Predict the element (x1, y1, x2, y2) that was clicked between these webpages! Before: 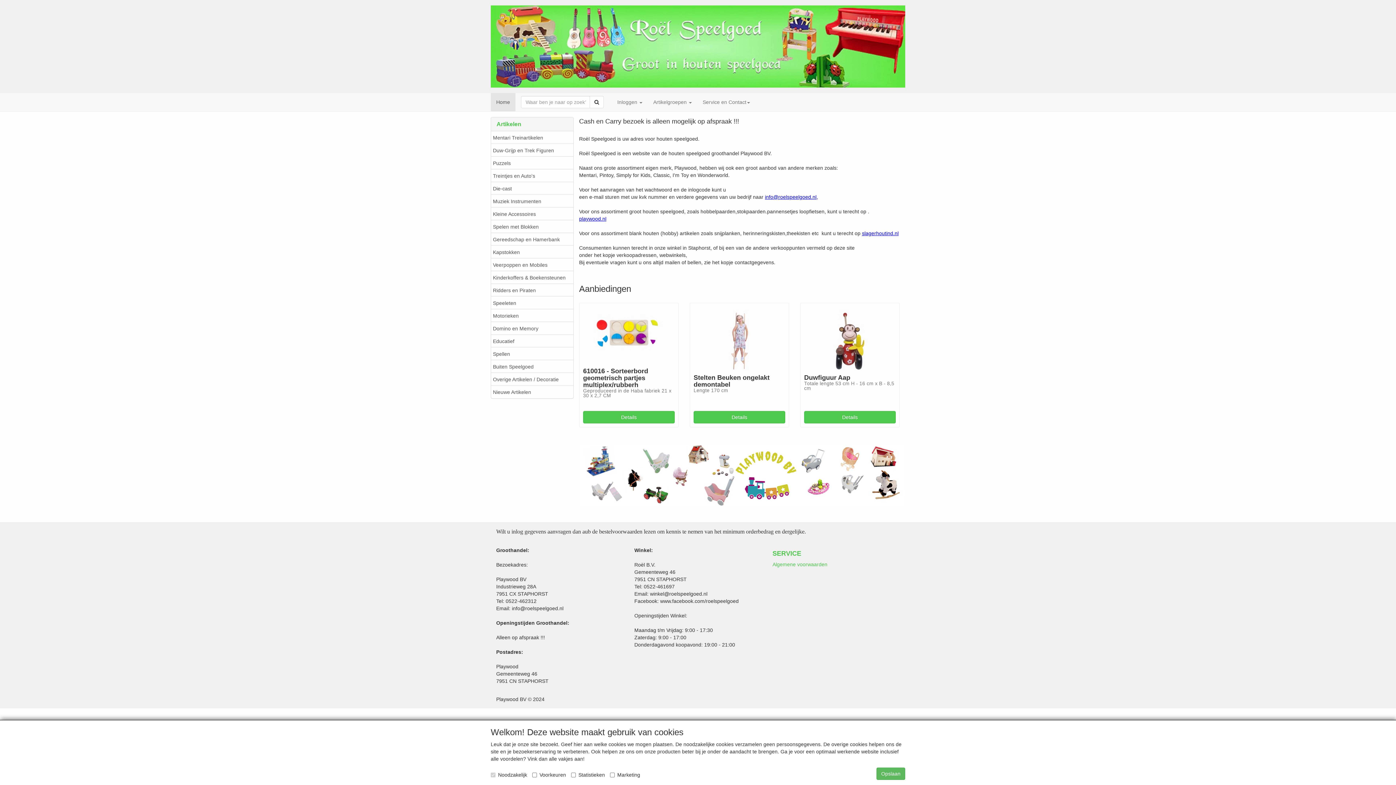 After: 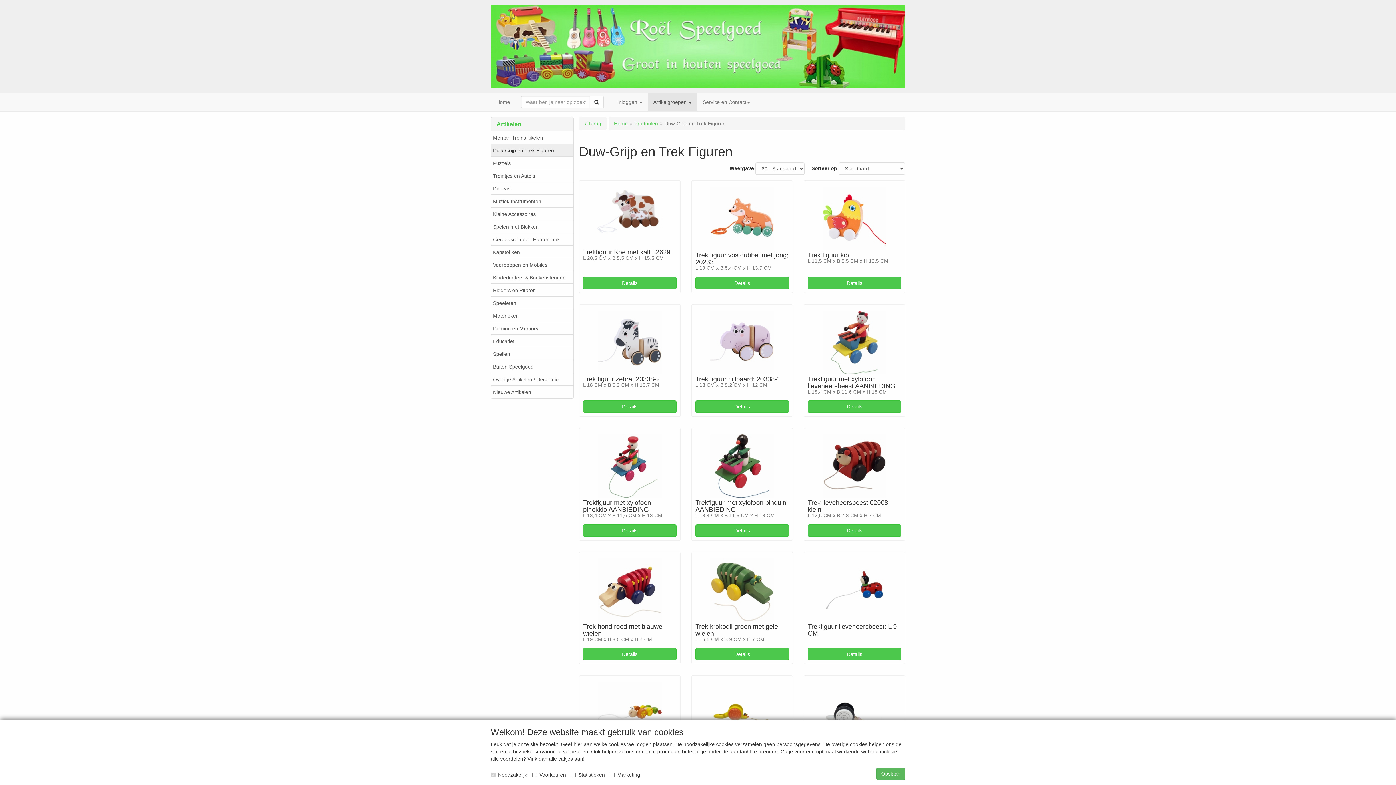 Action: bbox: (491, 143, 573, 156) label: Duw-Grijp en Trek Figuren